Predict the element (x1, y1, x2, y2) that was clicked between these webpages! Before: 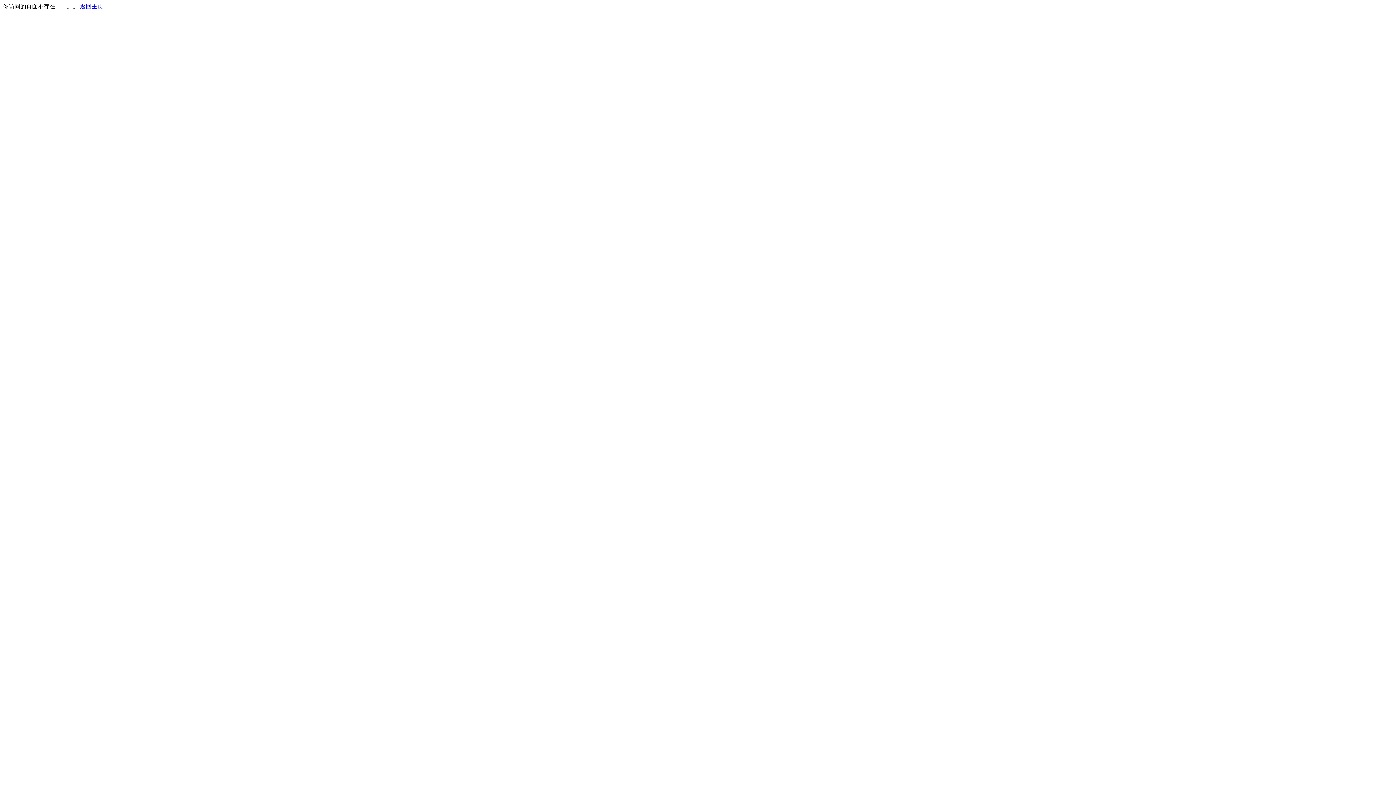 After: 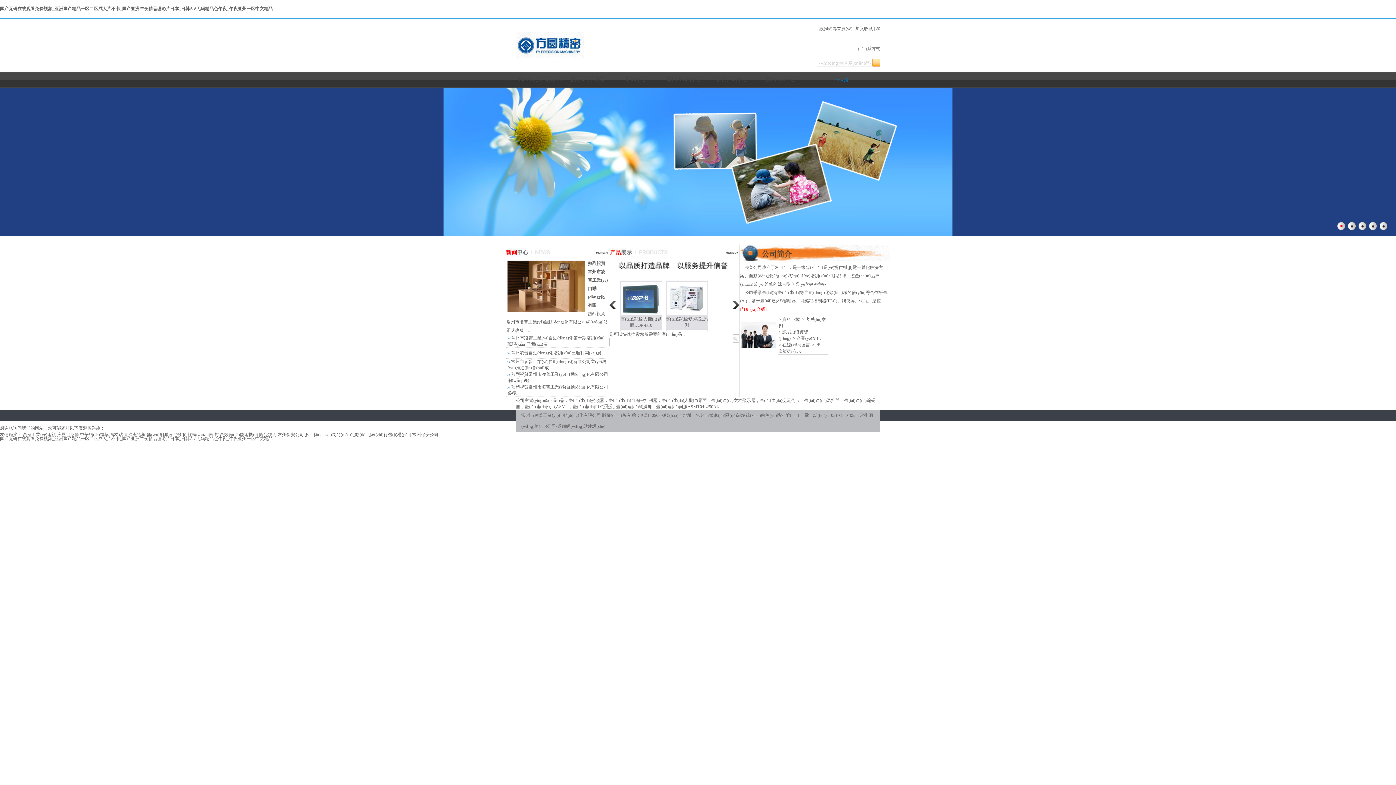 Action: bbox: (80, 3, 103, 9) label: 返回主页